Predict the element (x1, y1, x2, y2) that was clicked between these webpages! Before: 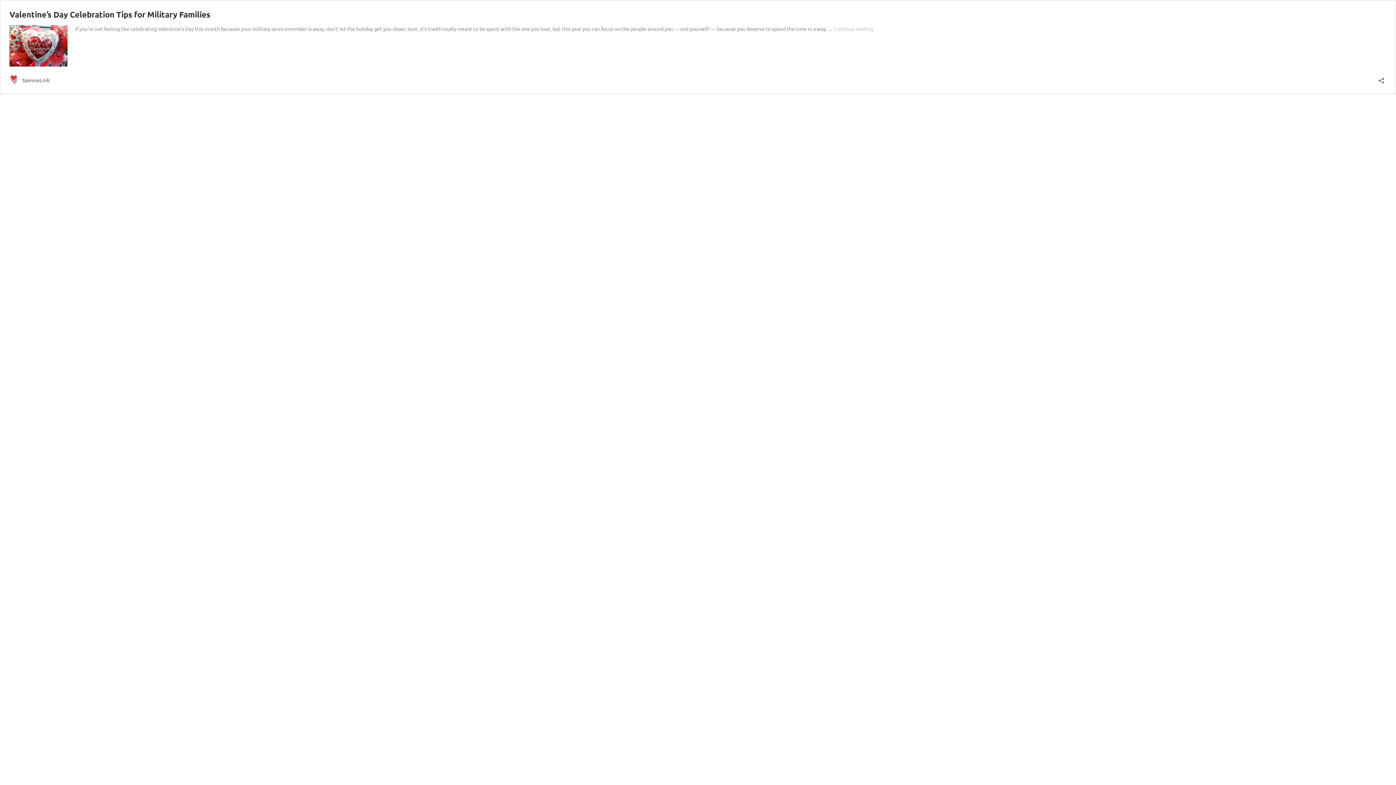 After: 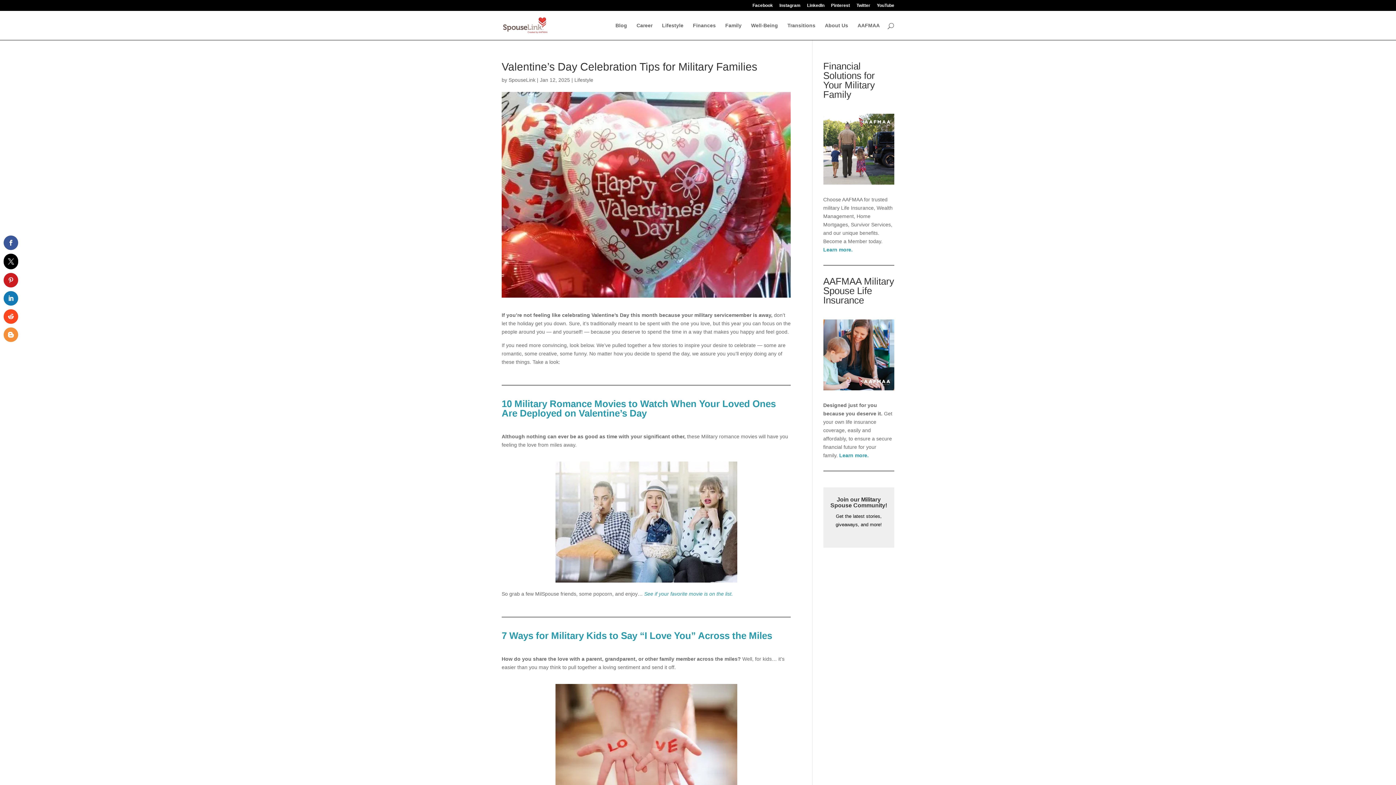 Action: bbox: (9, 61, 67, 67)